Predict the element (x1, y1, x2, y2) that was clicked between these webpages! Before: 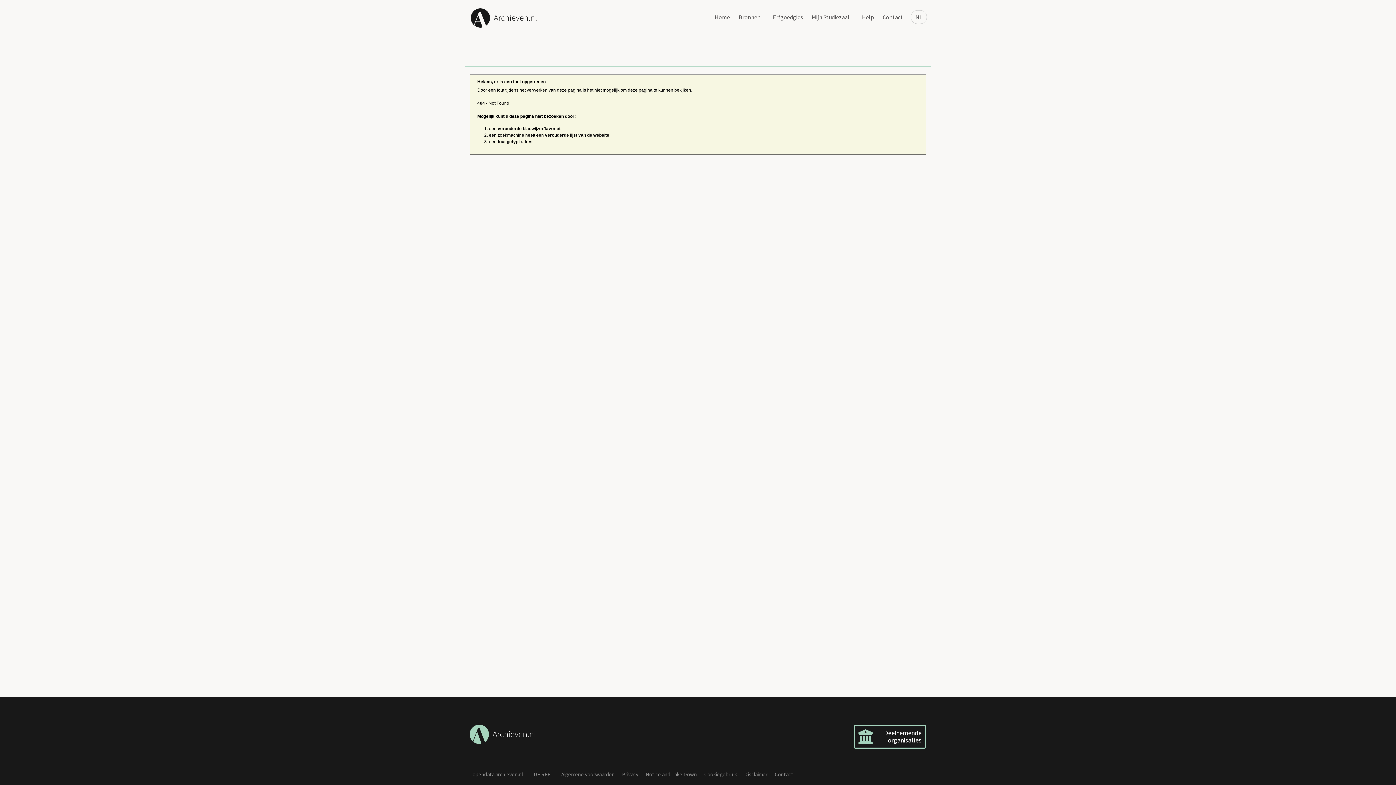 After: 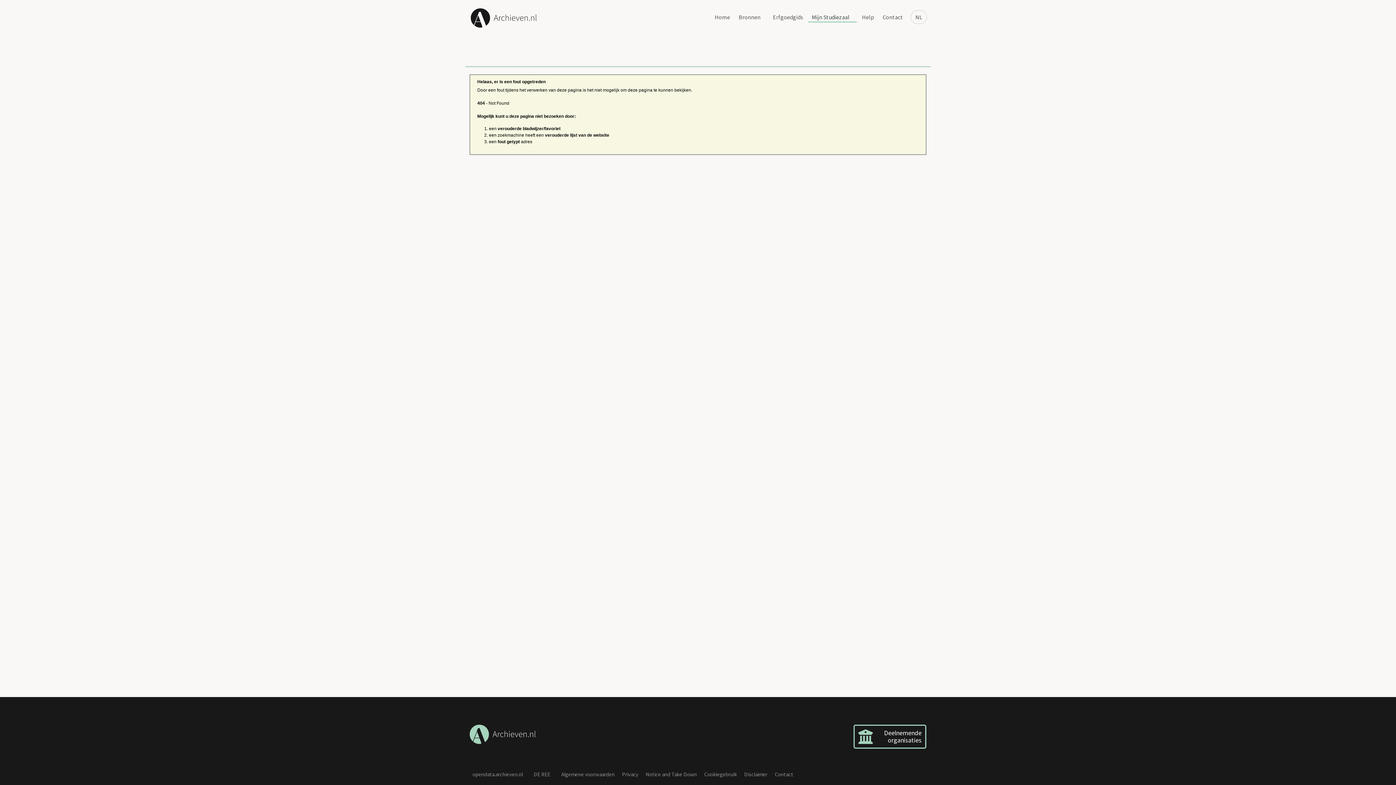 Action: label: Link naar de website van Mijn Studiezaal bbox: (808, 12, 857, 22)